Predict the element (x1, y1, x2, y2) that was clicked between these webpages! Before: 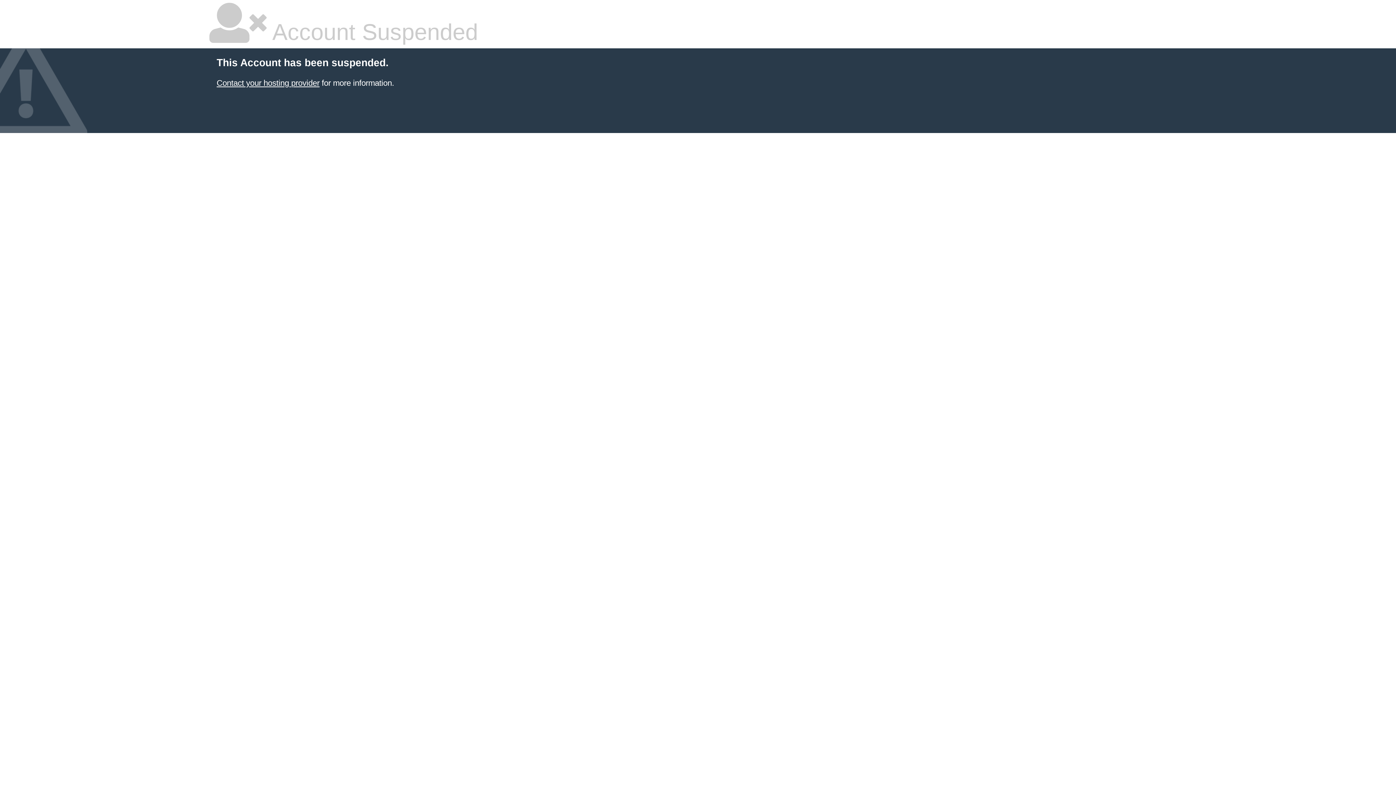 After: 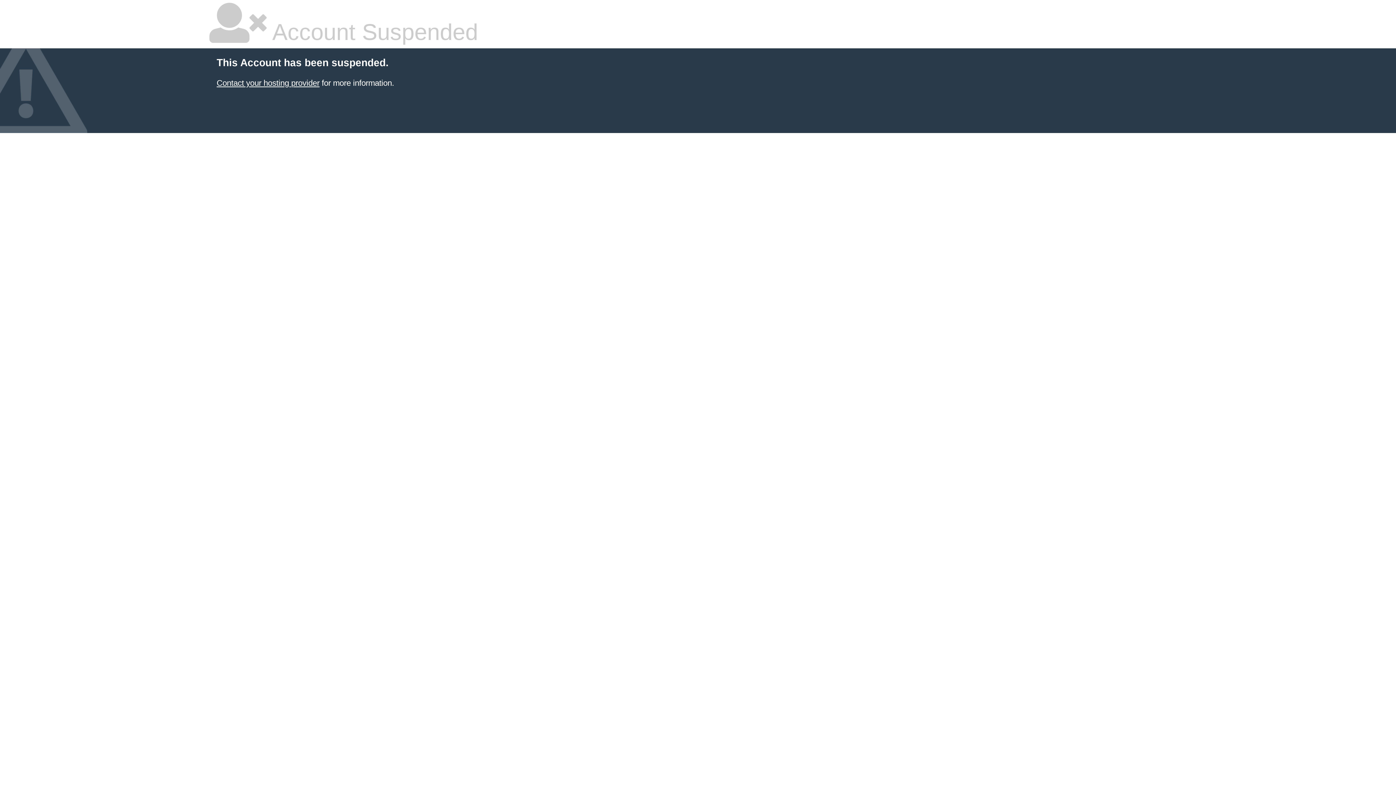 Action: bbox: (216, 78, 319, 87) label: Contact your hosting provider